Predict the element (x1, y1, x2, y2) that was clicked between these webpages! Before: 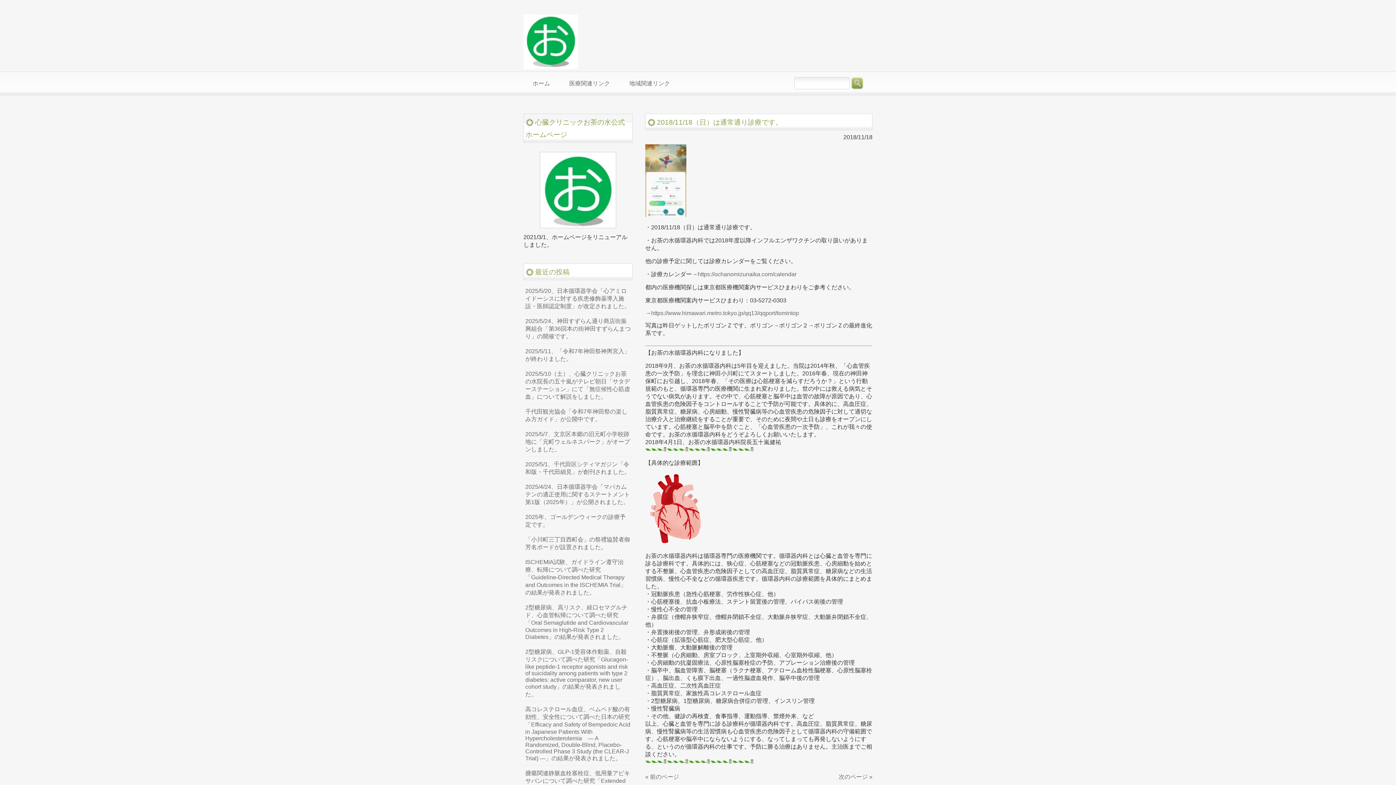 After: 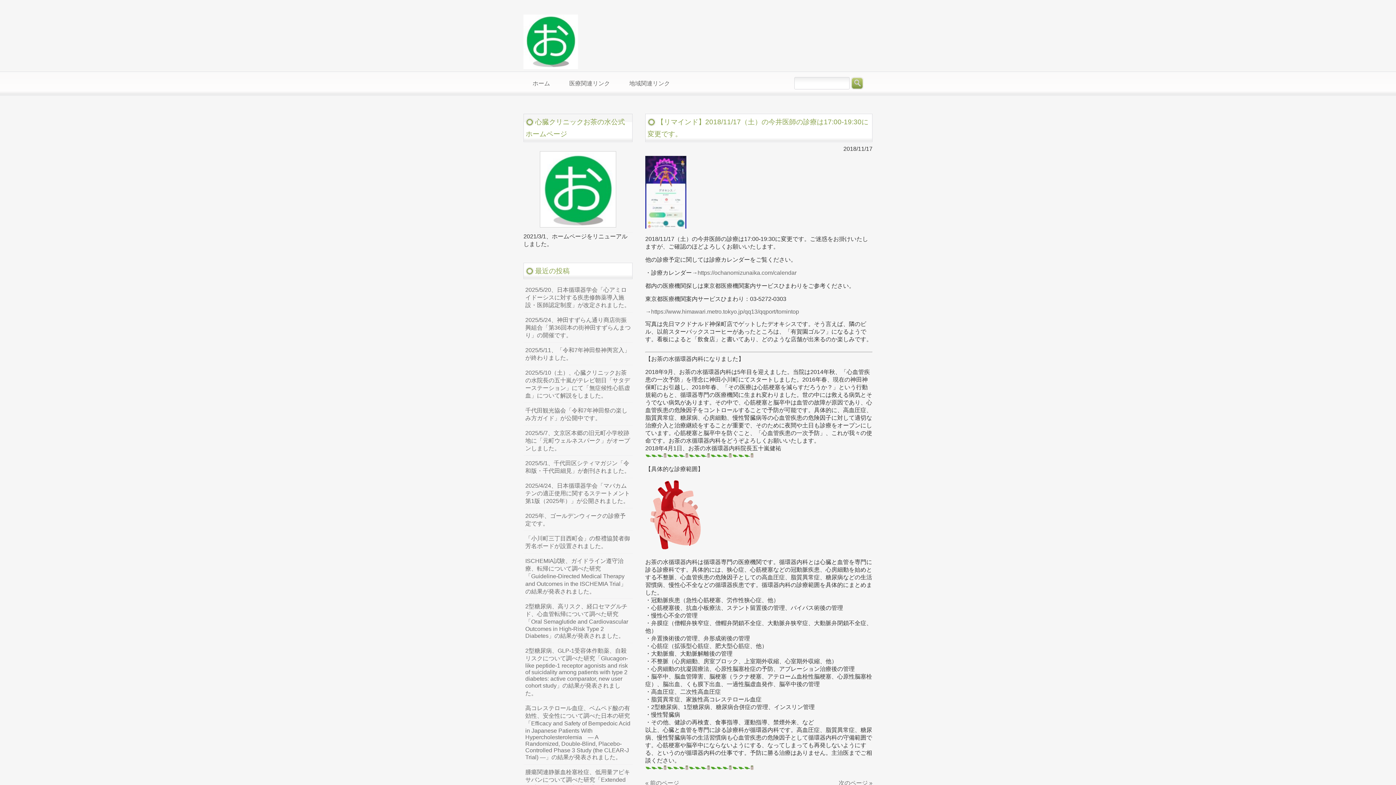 Action: bbox: (645, 774, 679, 780) label: « 前のページ